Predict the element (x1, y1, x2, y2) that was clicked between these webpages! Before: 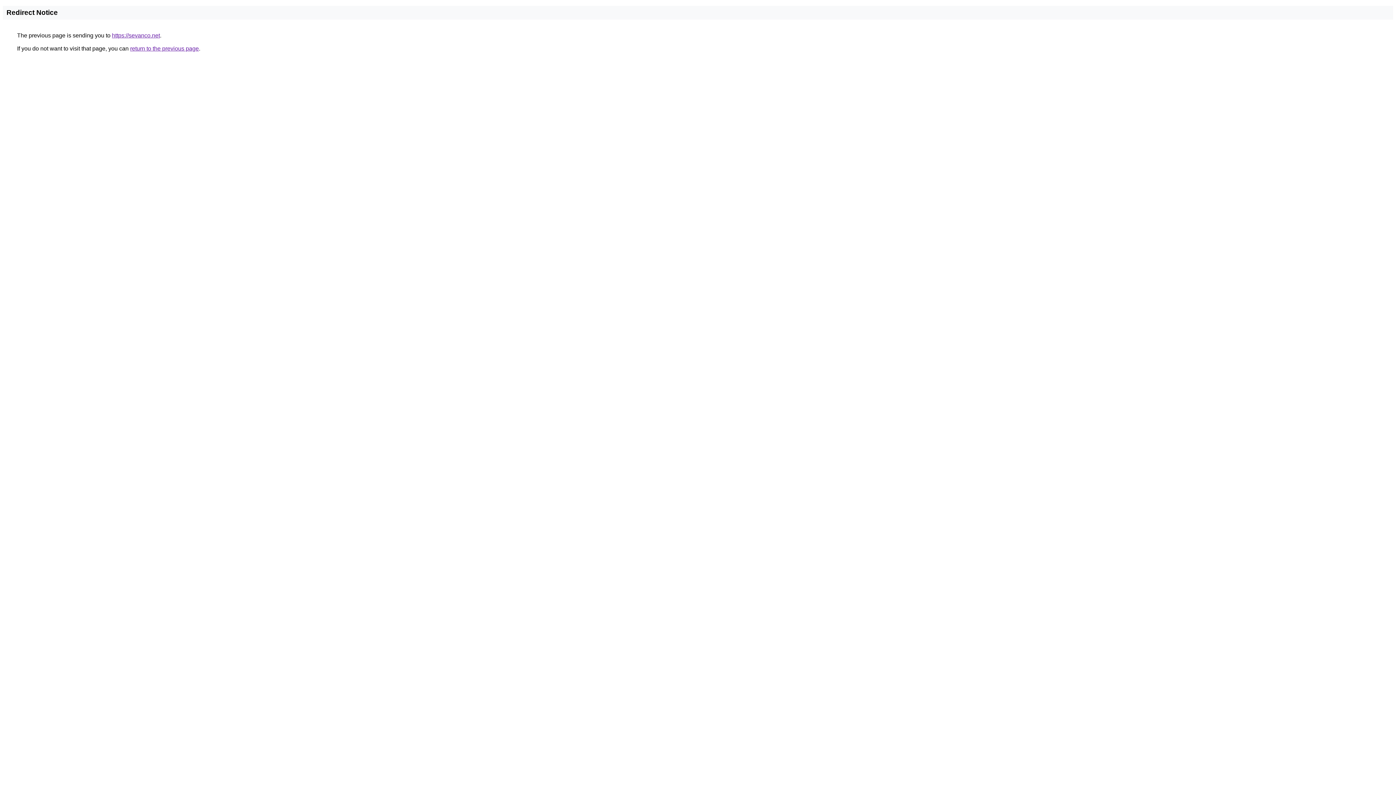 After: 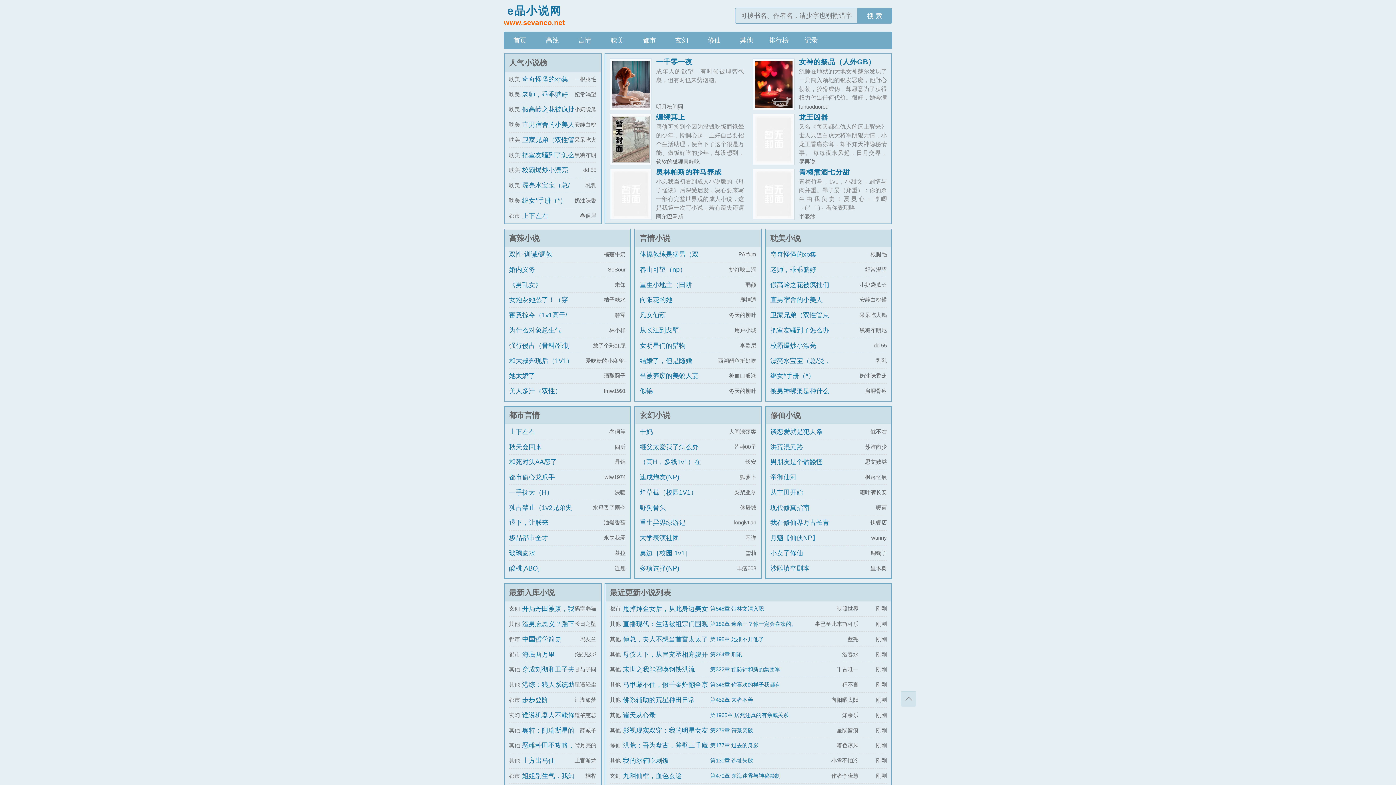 Action: bbox: (112, 32, 160, 38) label: https://sevanco.net